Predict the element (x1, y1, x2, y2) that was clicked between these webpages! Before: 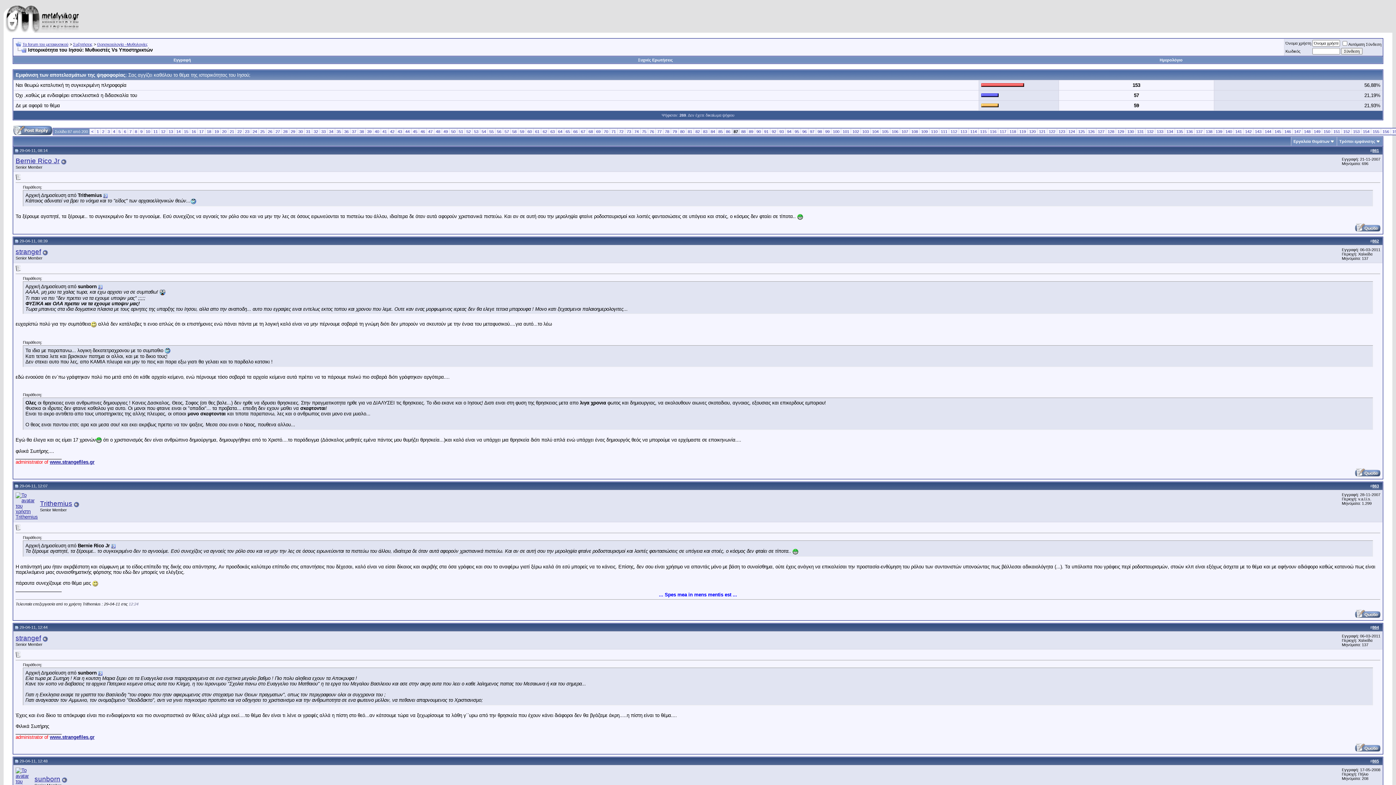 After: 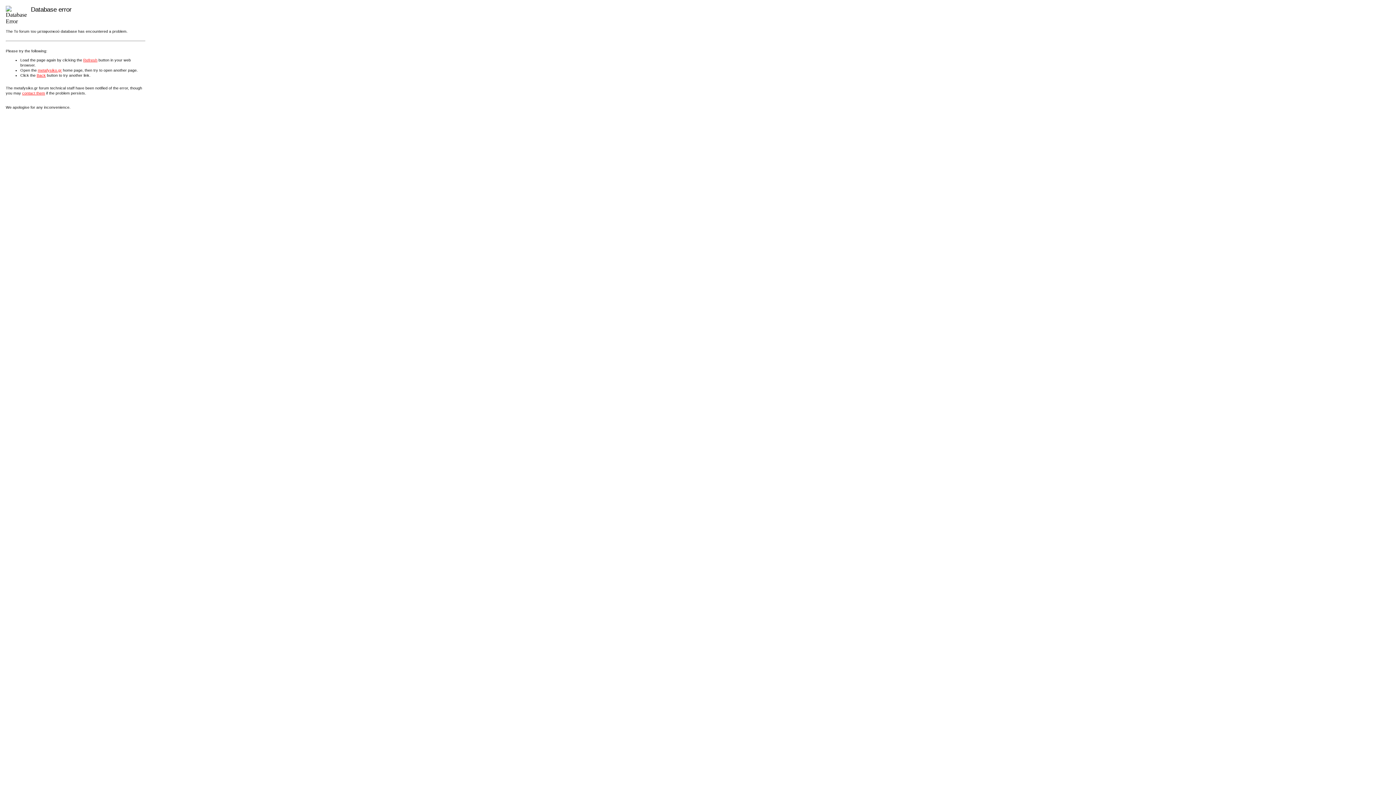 Action: label: 130 bbox: (1127, 129, 1134, 133)